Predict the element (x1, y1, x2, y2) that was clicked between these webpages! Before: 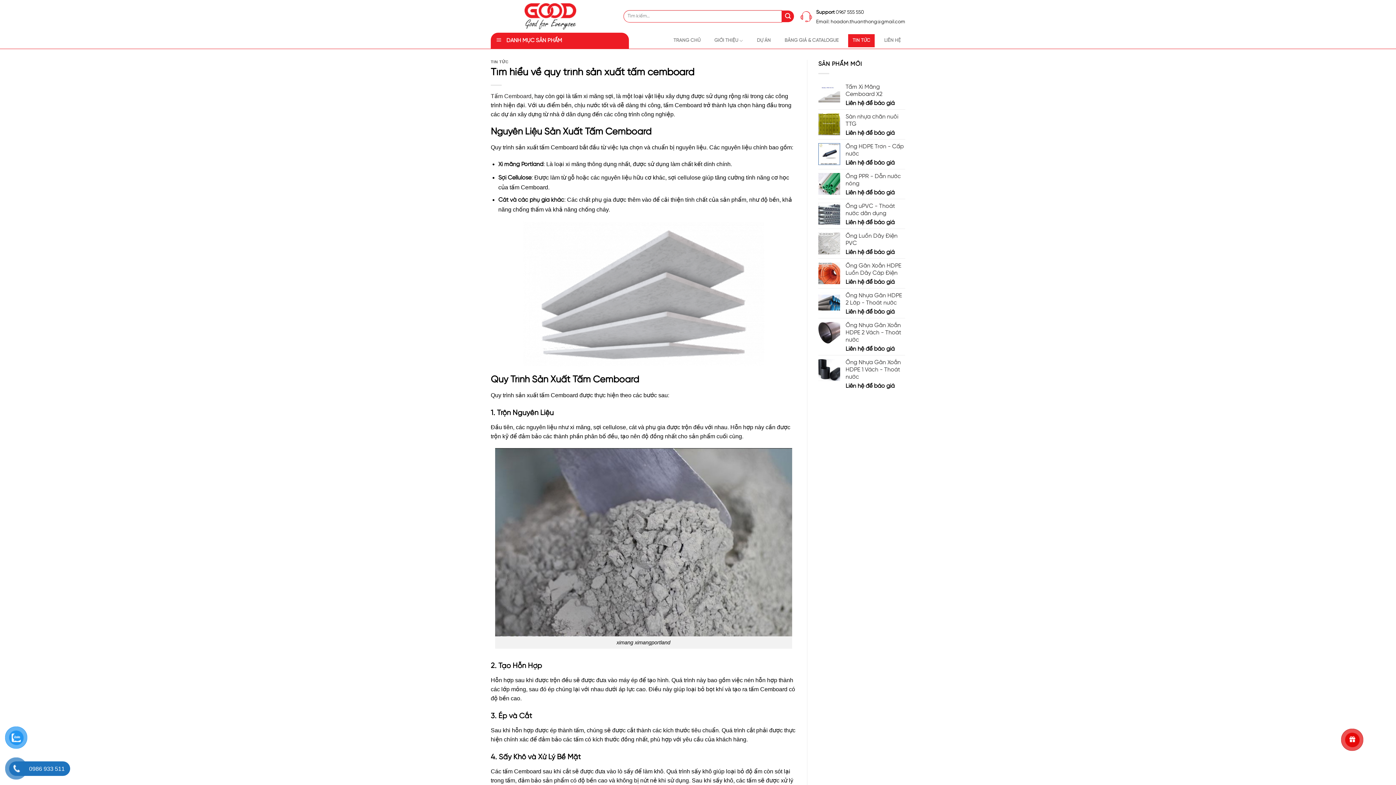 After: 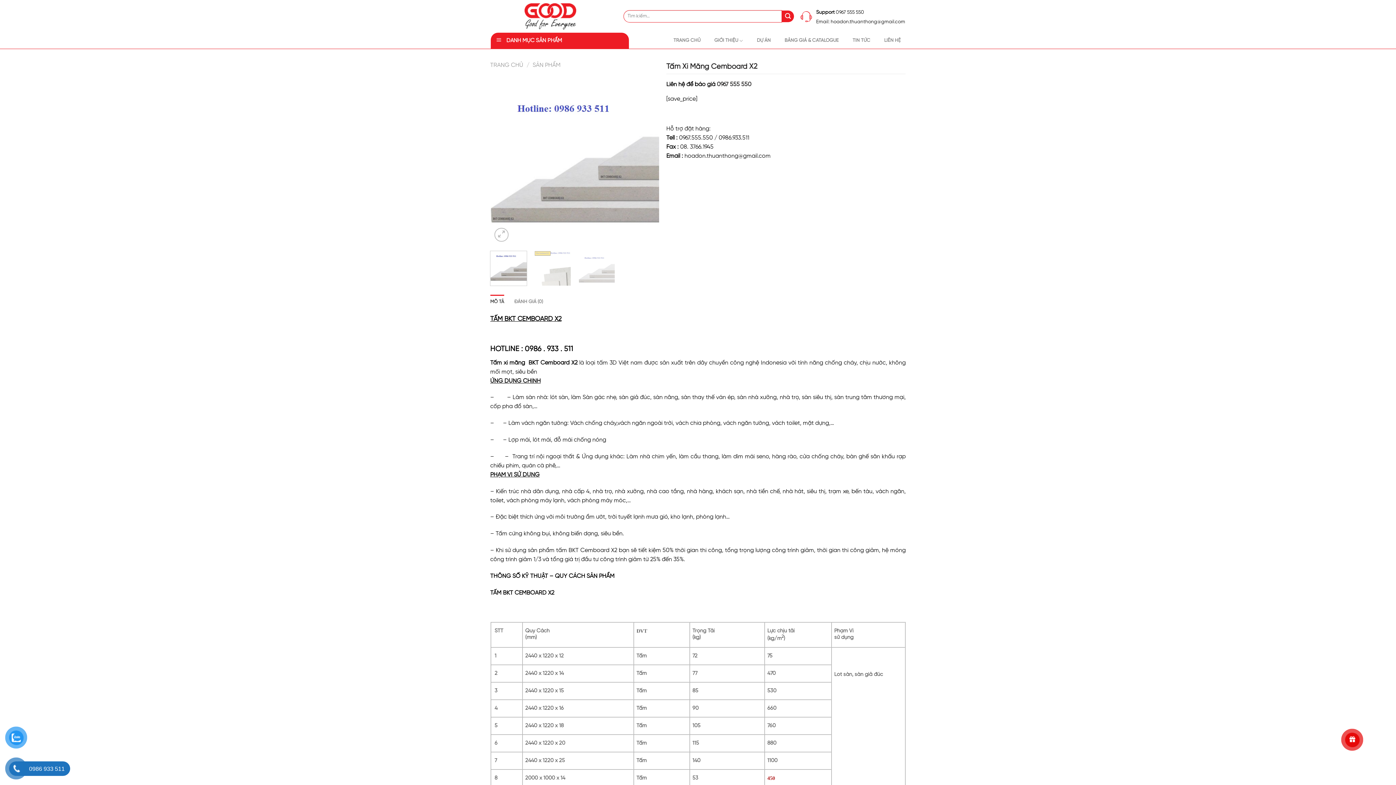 Action: bbox: (490, 92, 531, 99) label: Tấm Cemboard